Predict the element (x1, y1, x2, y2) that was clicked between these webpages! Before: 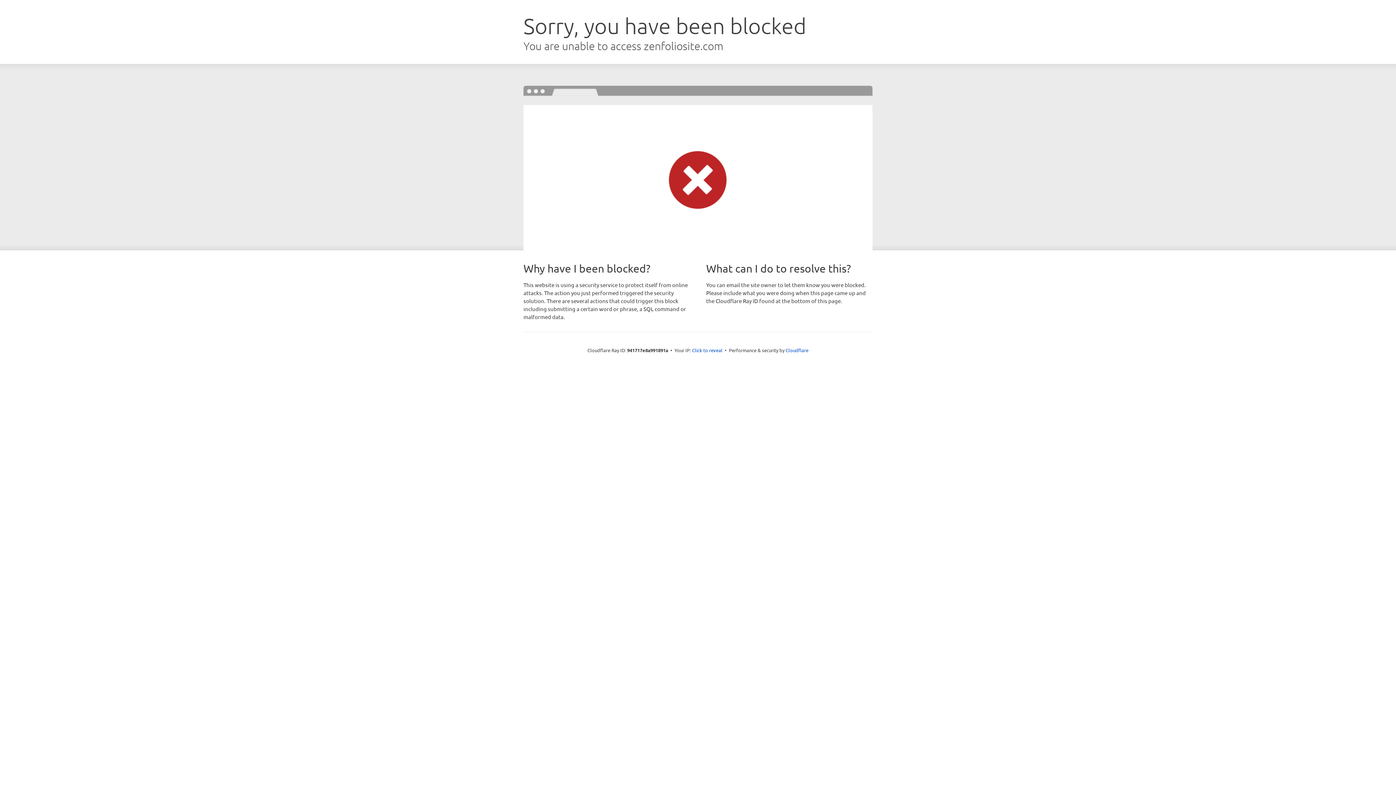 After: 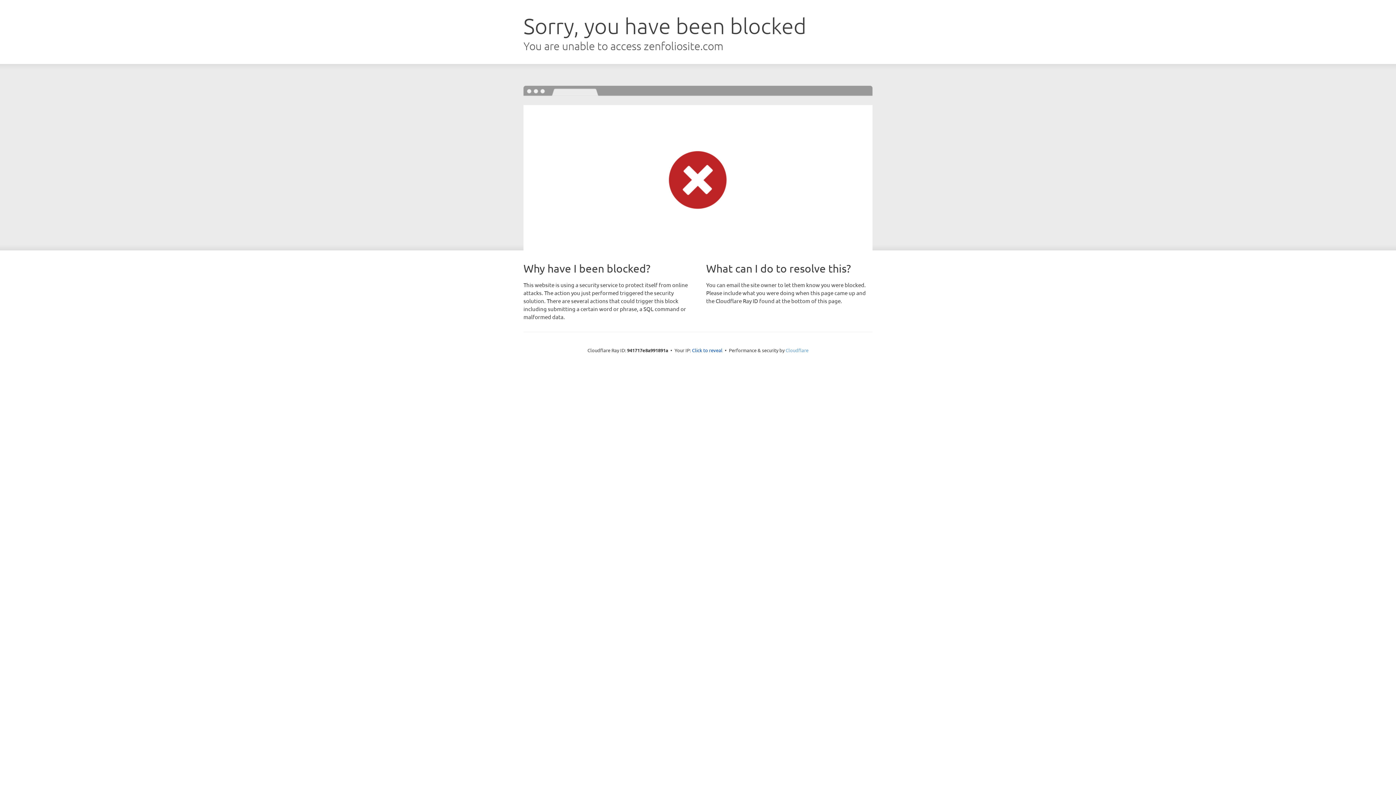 Action: bbox: (785, 347, 808, 353) label: Cloudflare